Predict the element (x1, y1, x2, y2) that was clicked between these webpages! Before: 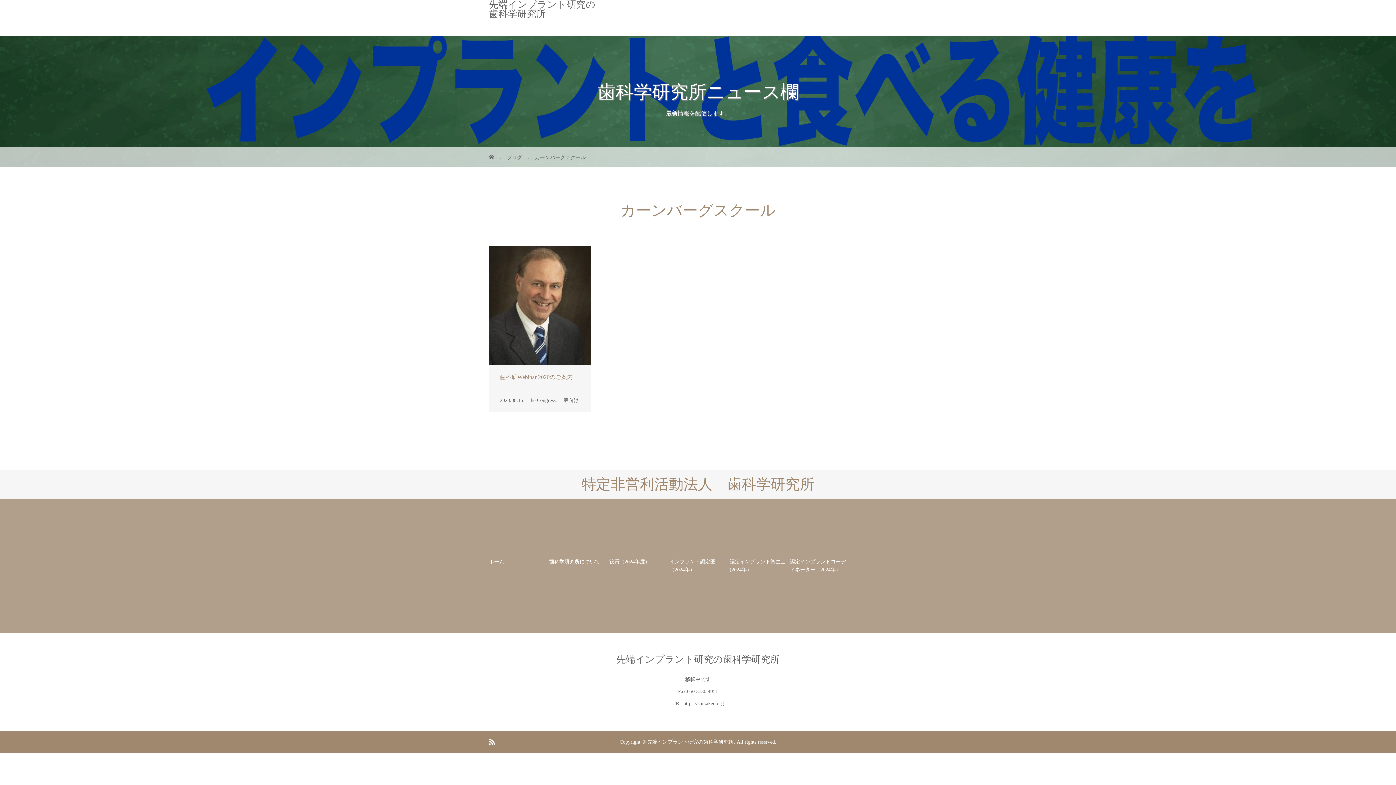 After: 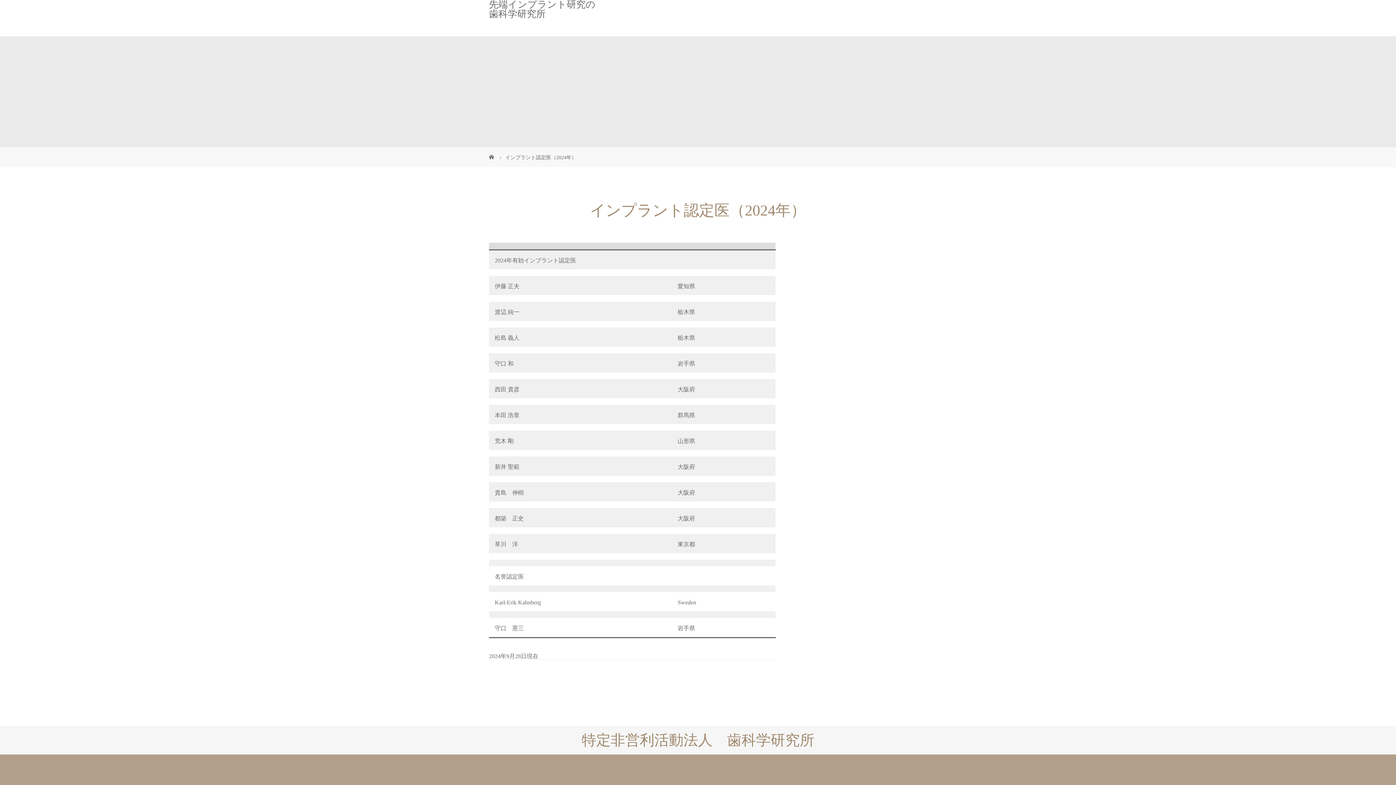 Action: bbox: (669, 554, 726, 577) label: インプラント認定医（2024年）